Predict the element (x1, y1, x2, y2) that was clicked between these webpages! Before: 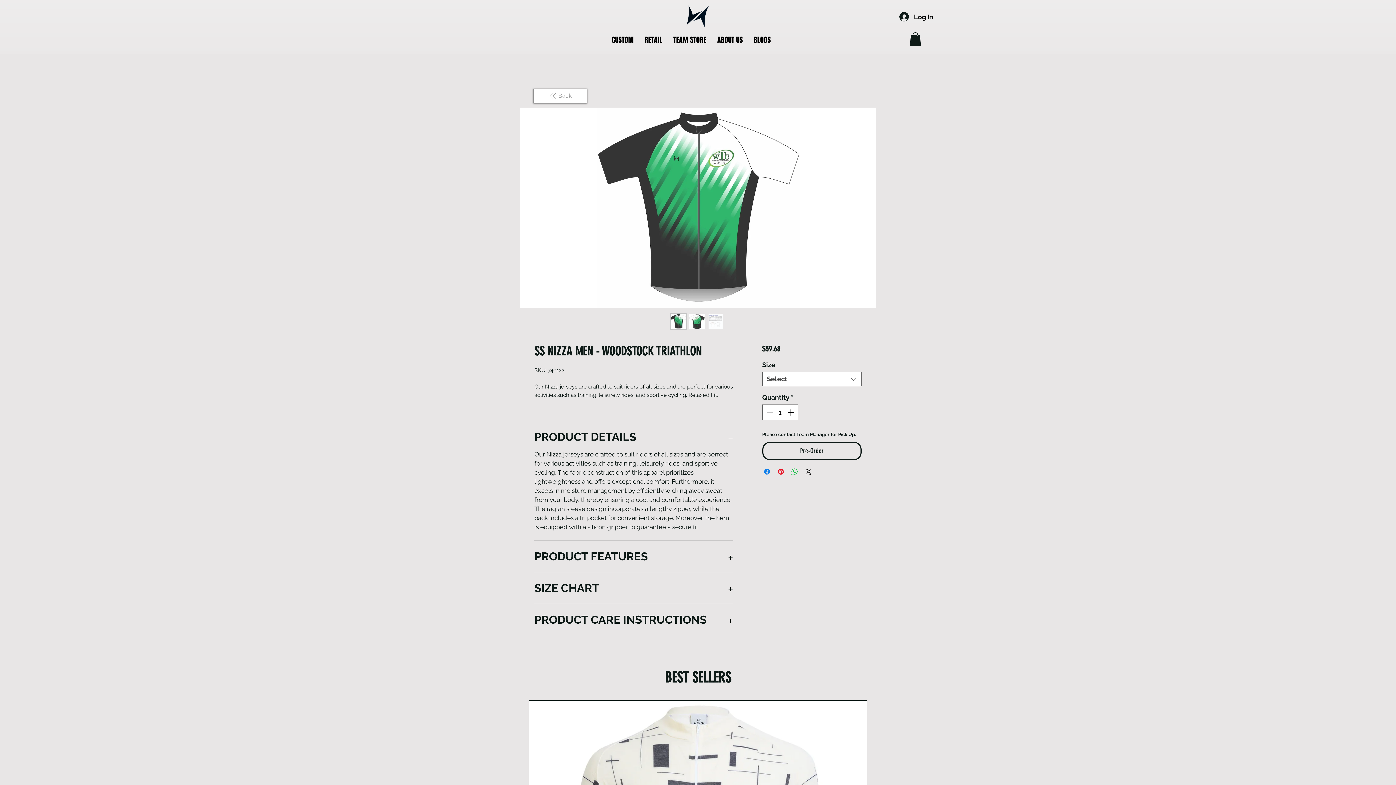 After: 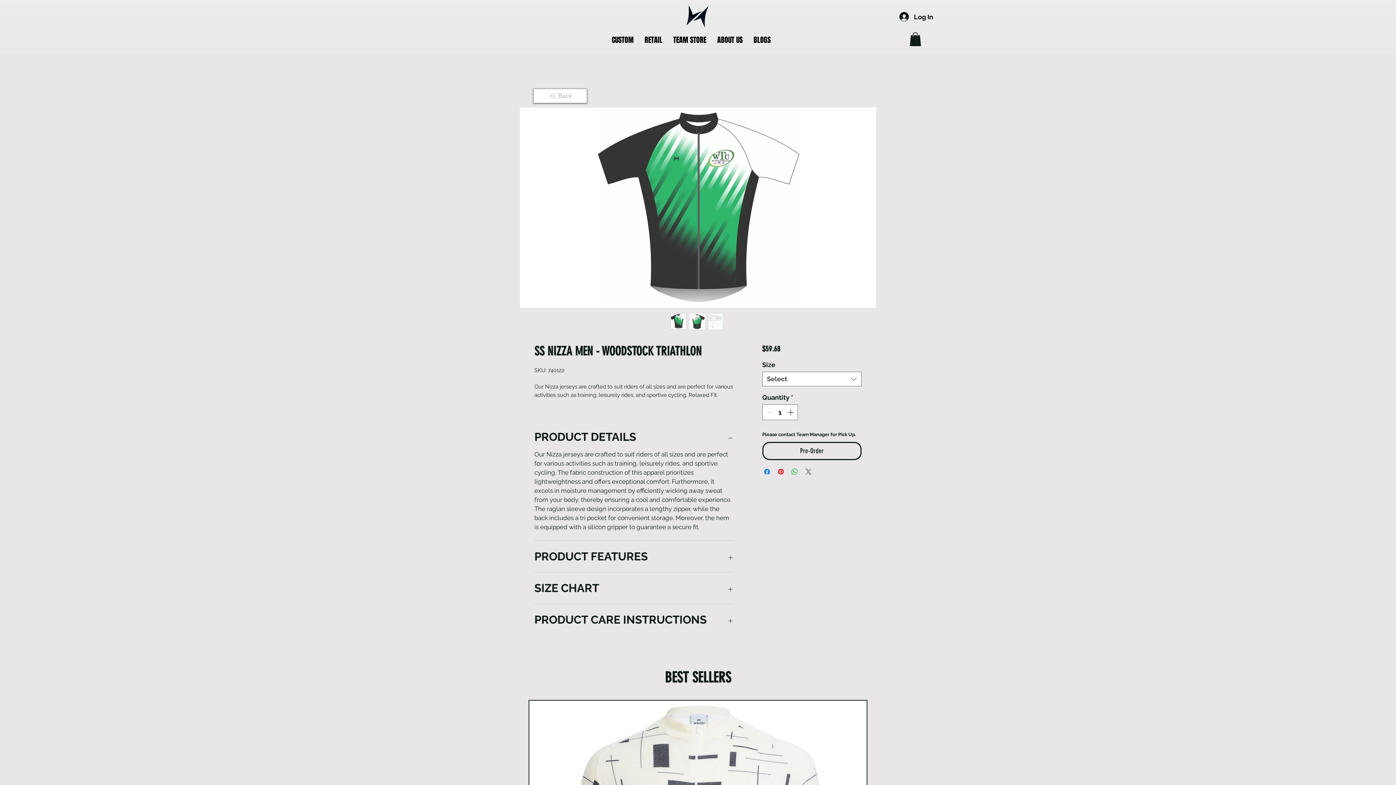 Action: bbox: (804, 467, 812, 476) label: Share on X